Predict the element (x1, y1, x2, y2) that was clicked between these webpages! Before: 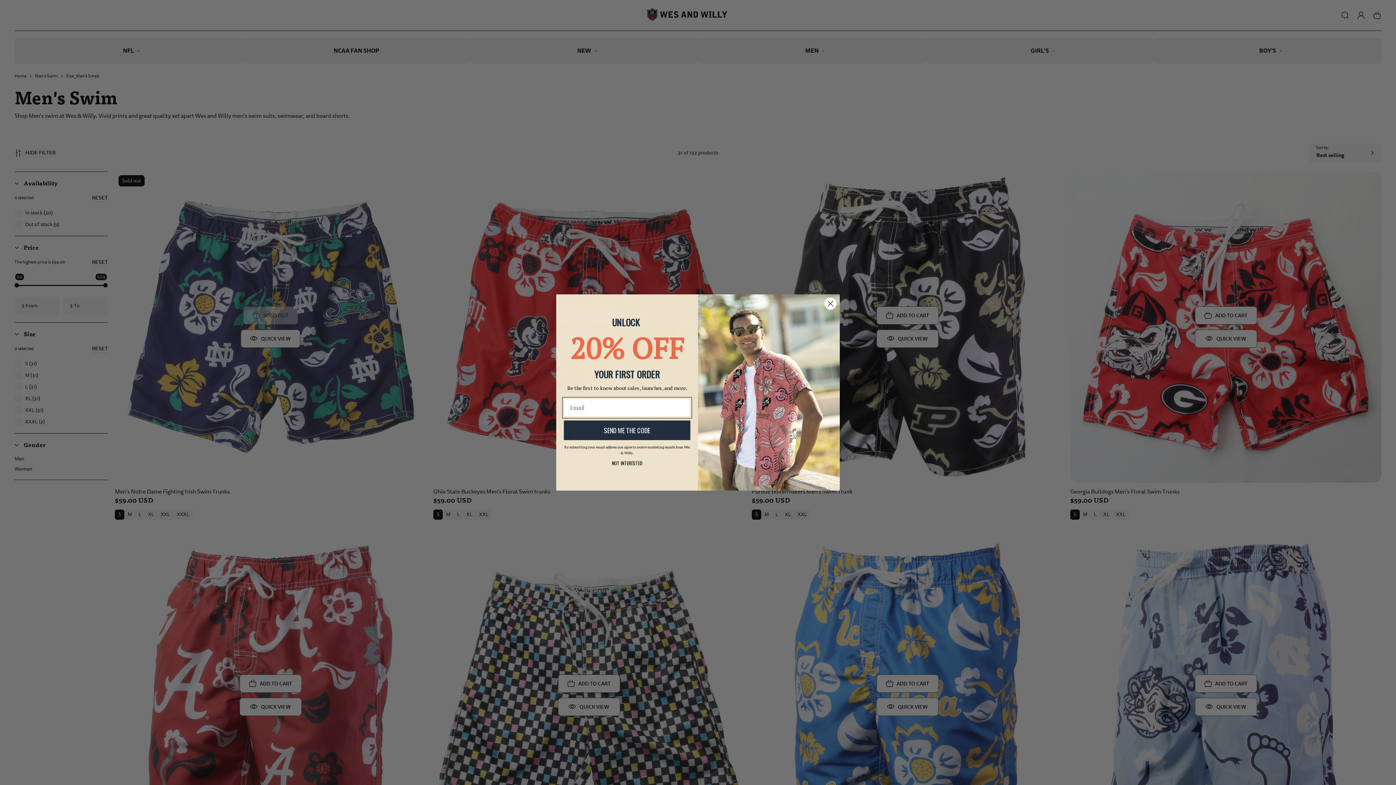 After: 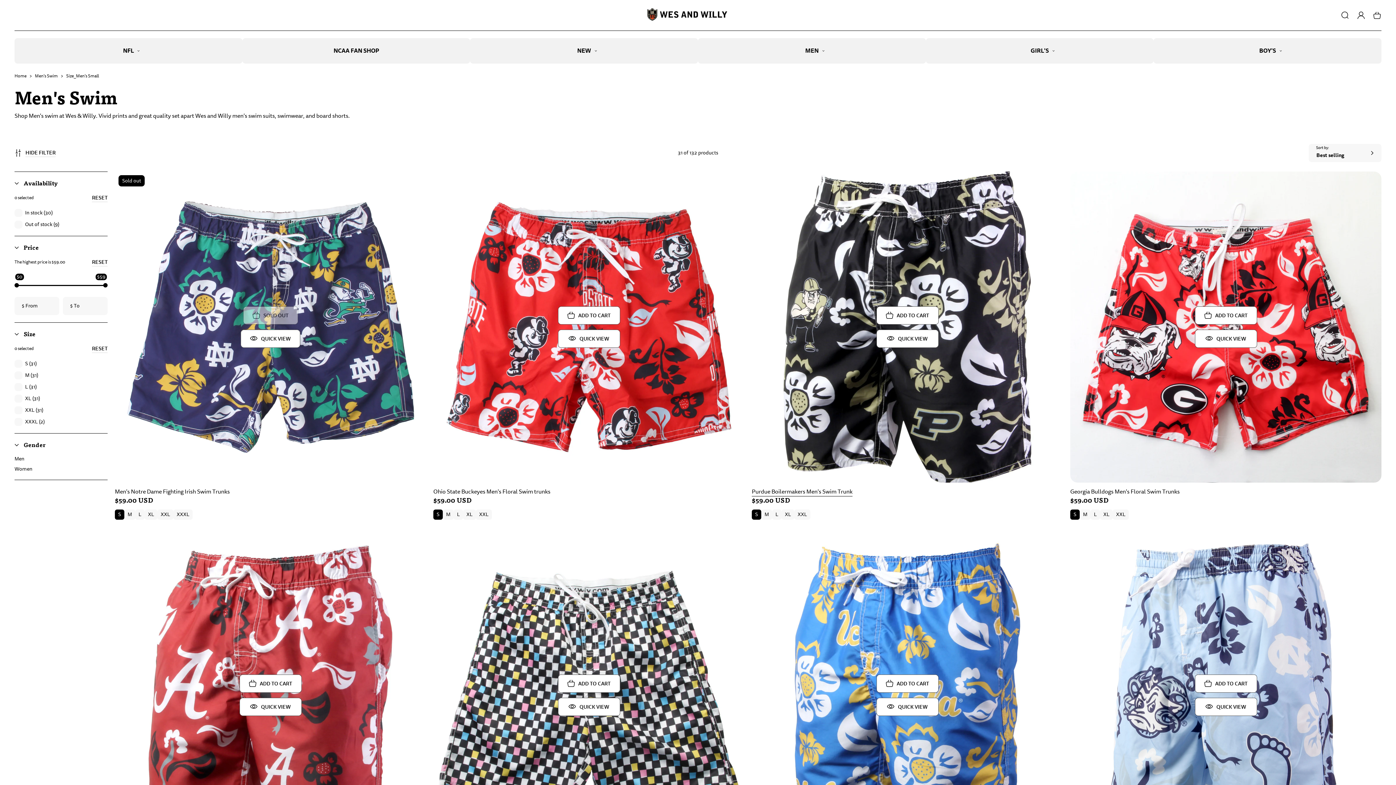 Action: bbox: (824, 318, 837, 331) label: Close dialog